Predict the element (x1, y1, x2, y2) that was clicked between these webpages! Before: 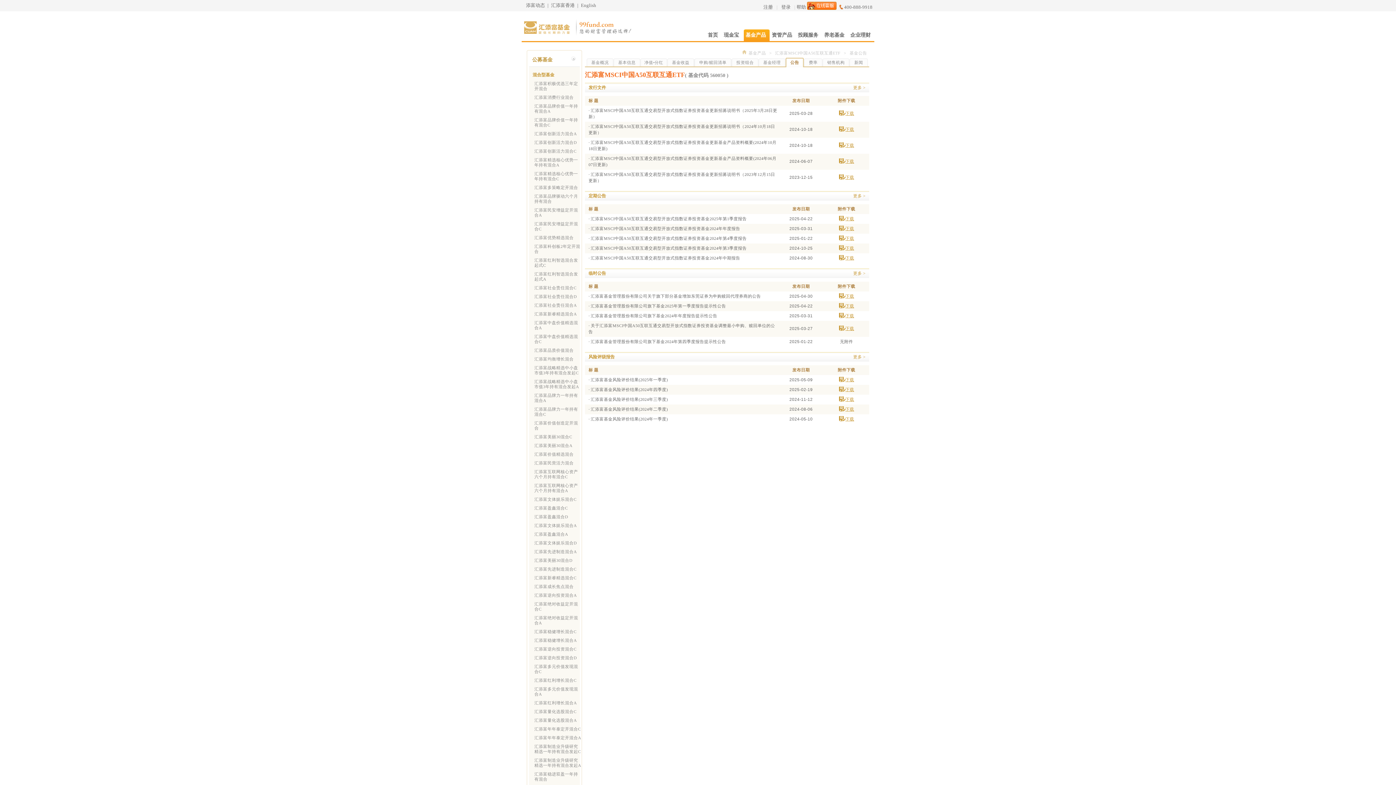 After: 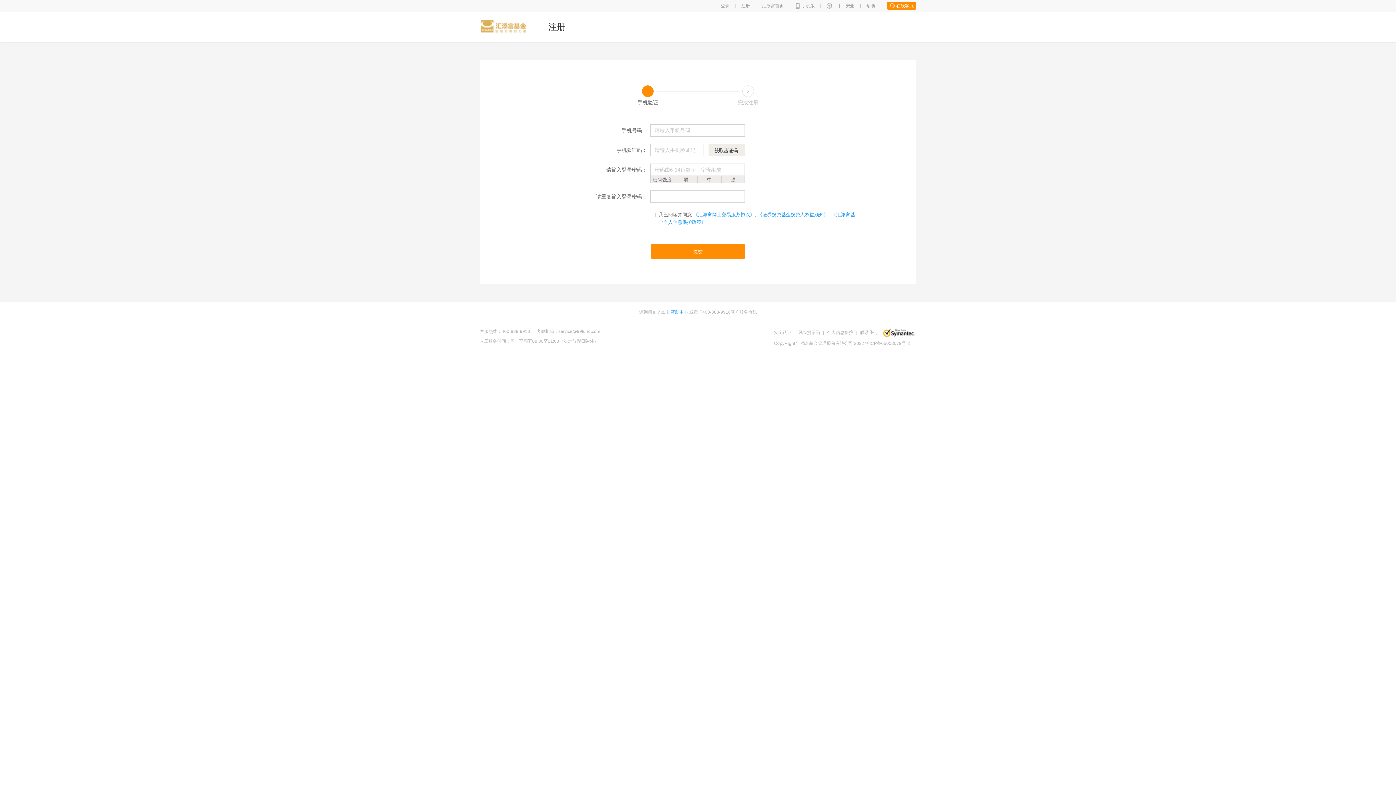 Action: label: 注册 bbox: (761, 1, 775, 12)